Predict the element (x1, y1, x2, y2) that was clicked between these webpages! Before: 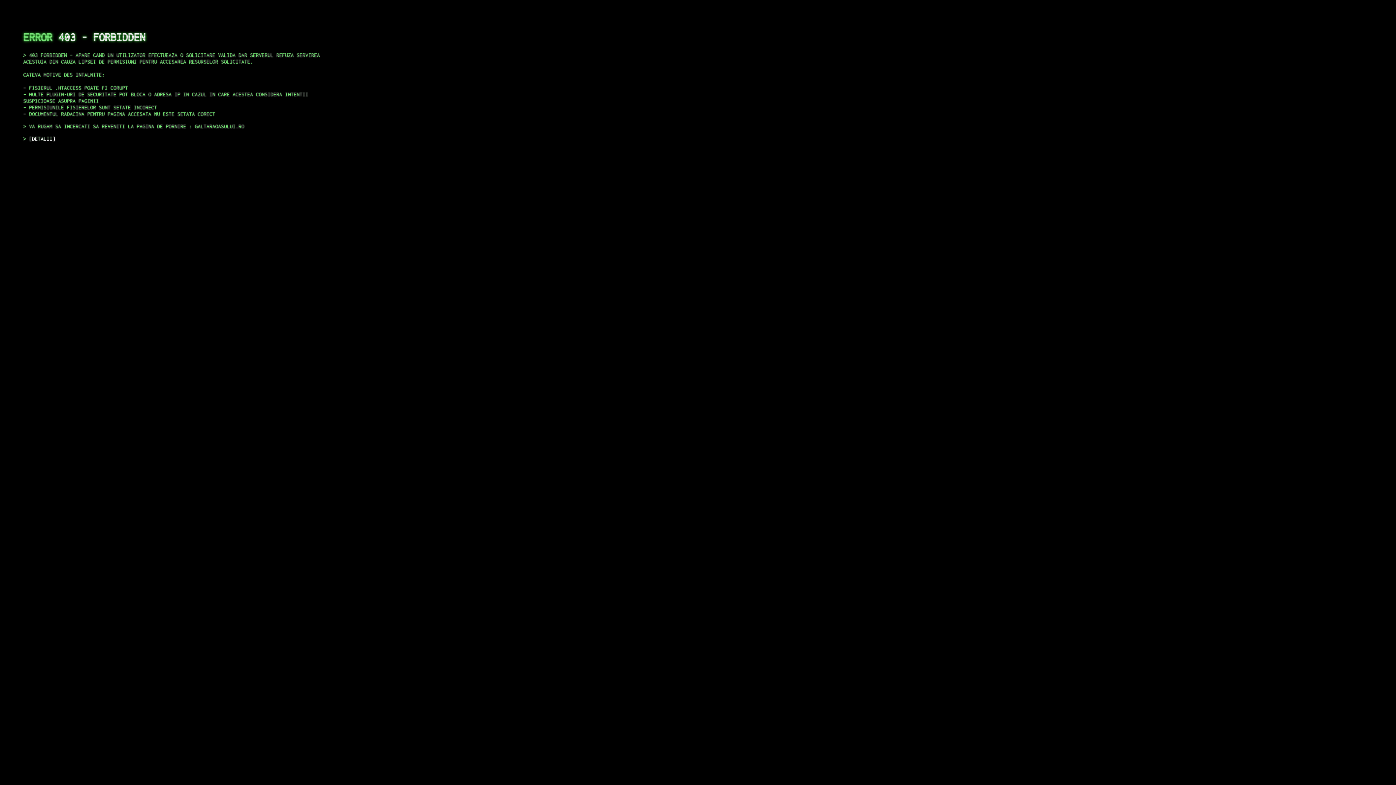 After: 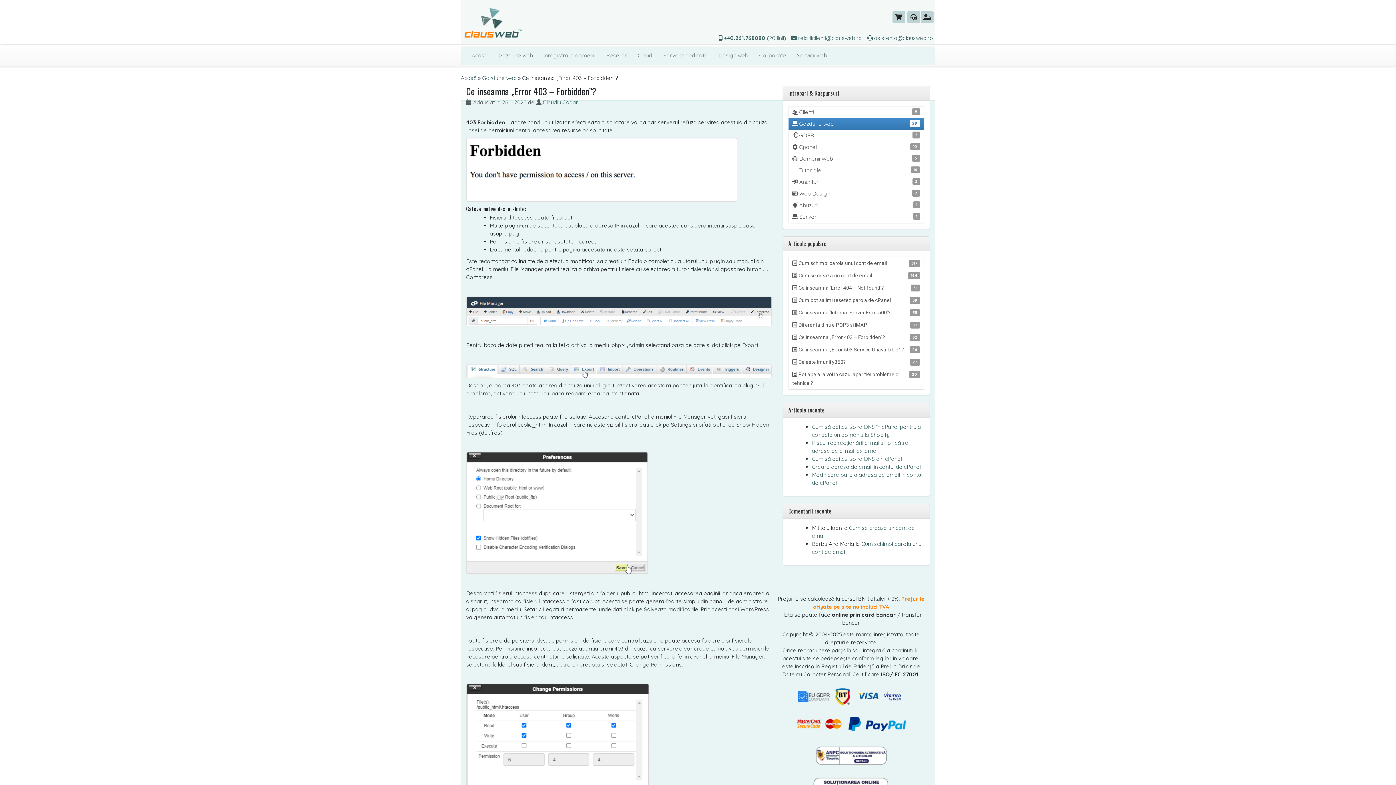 Action: label: DETALII bbox: (29, 135, 55, 141)